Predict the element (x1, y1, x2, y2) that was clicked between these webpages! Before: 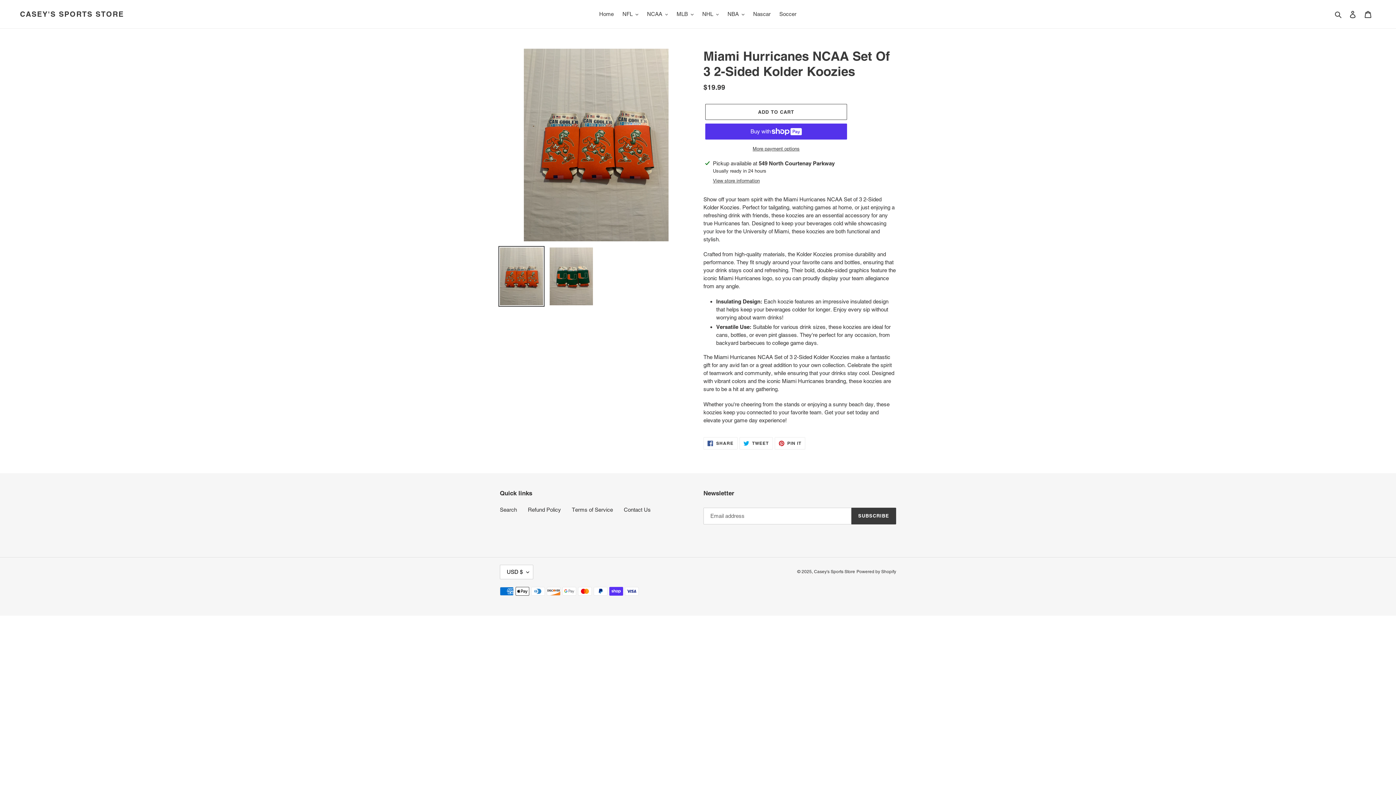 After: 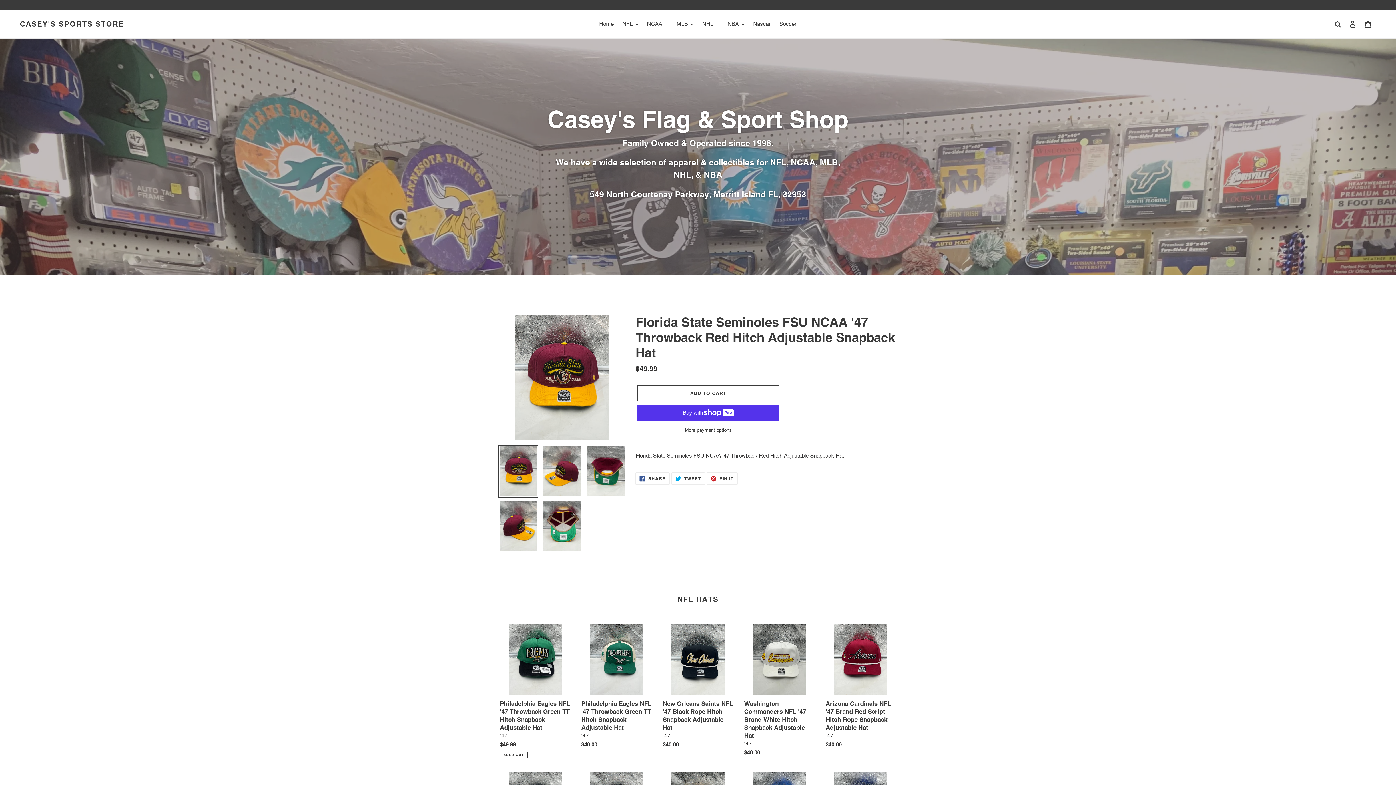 Action: bbox: (20, 9, 124, 18) label: CASEY'S SPORTS STORE